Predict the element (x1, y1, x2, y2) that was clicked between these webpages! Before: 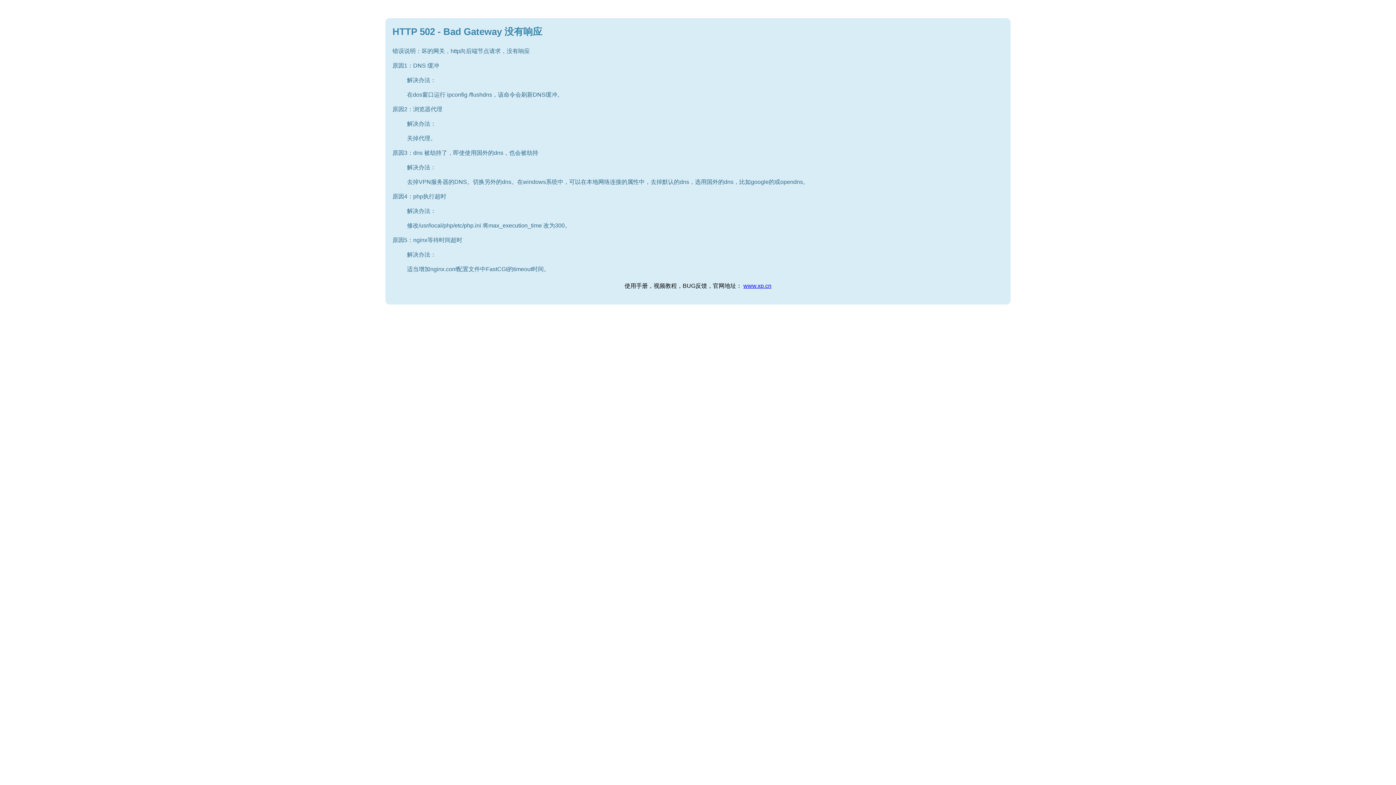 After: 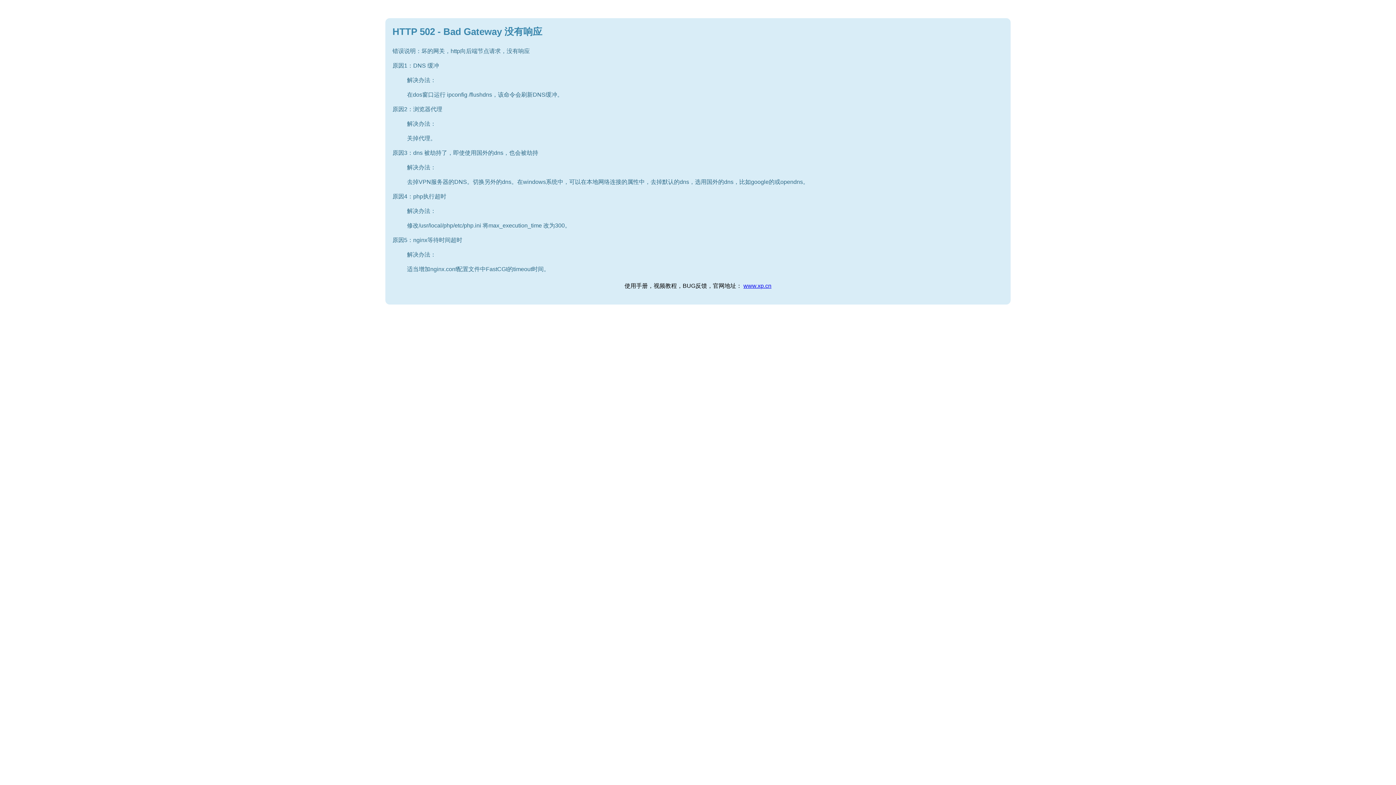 Action: bbox: (743, 282, 771, 289) label: www.xp.cn